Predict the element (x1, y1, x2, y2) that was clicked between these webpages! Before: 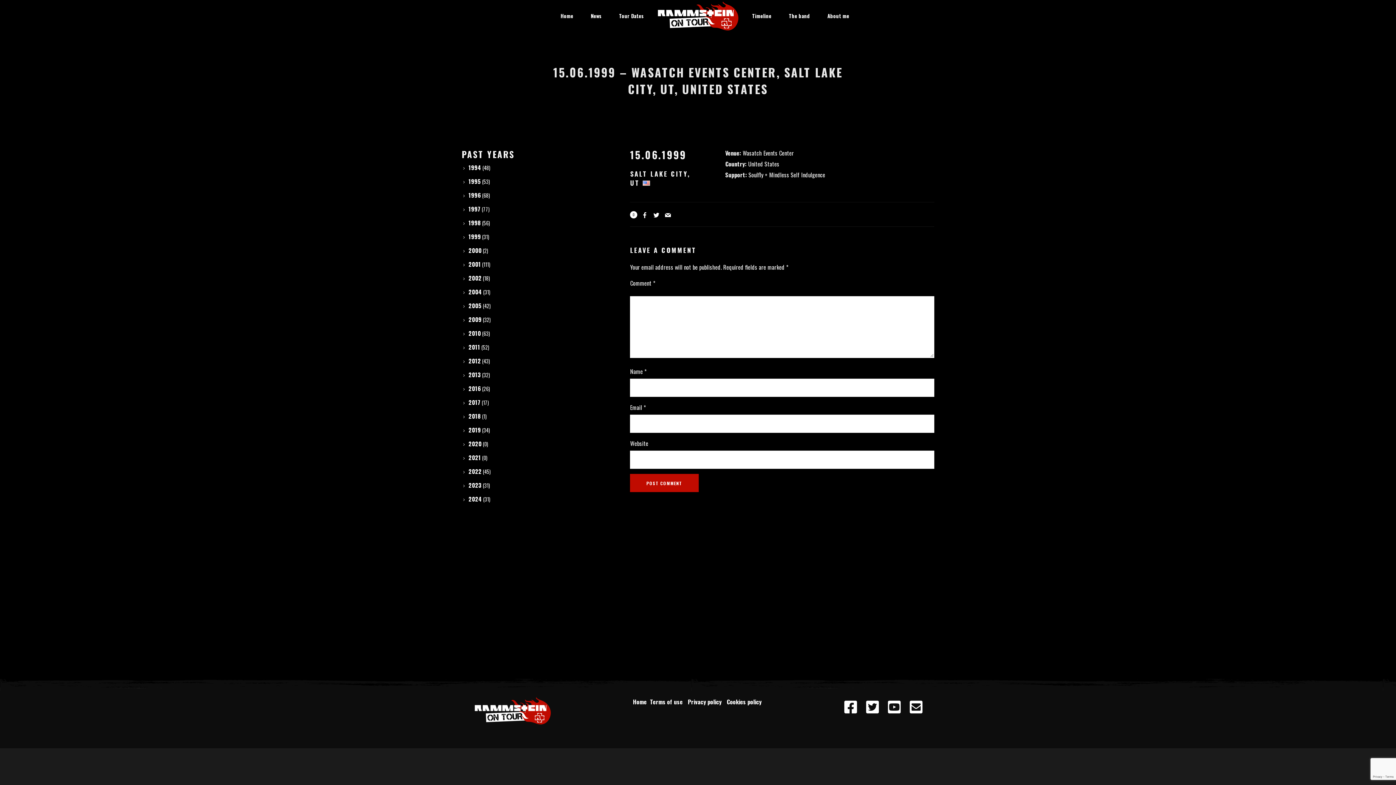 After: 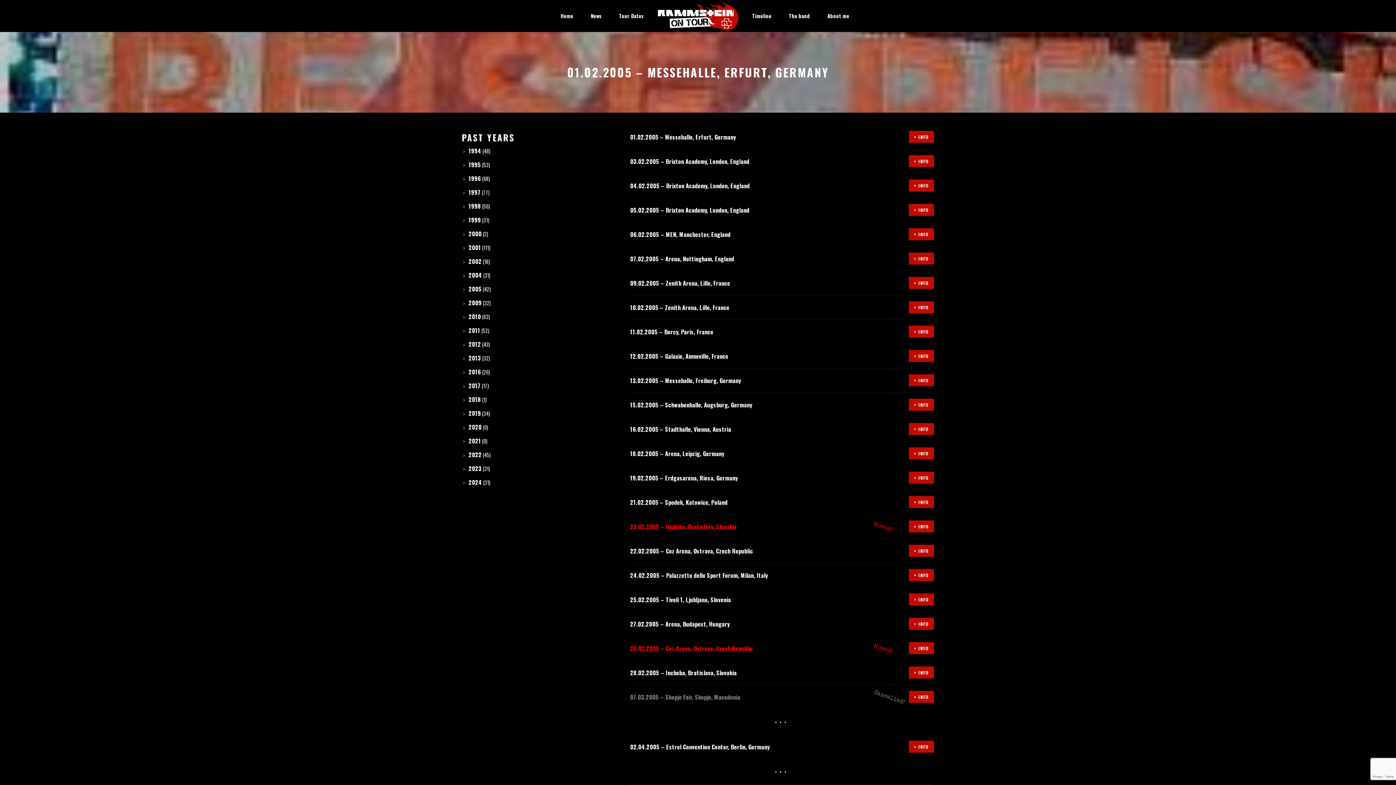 Action: bbox: (461, 301, 481, 310) label: 2005